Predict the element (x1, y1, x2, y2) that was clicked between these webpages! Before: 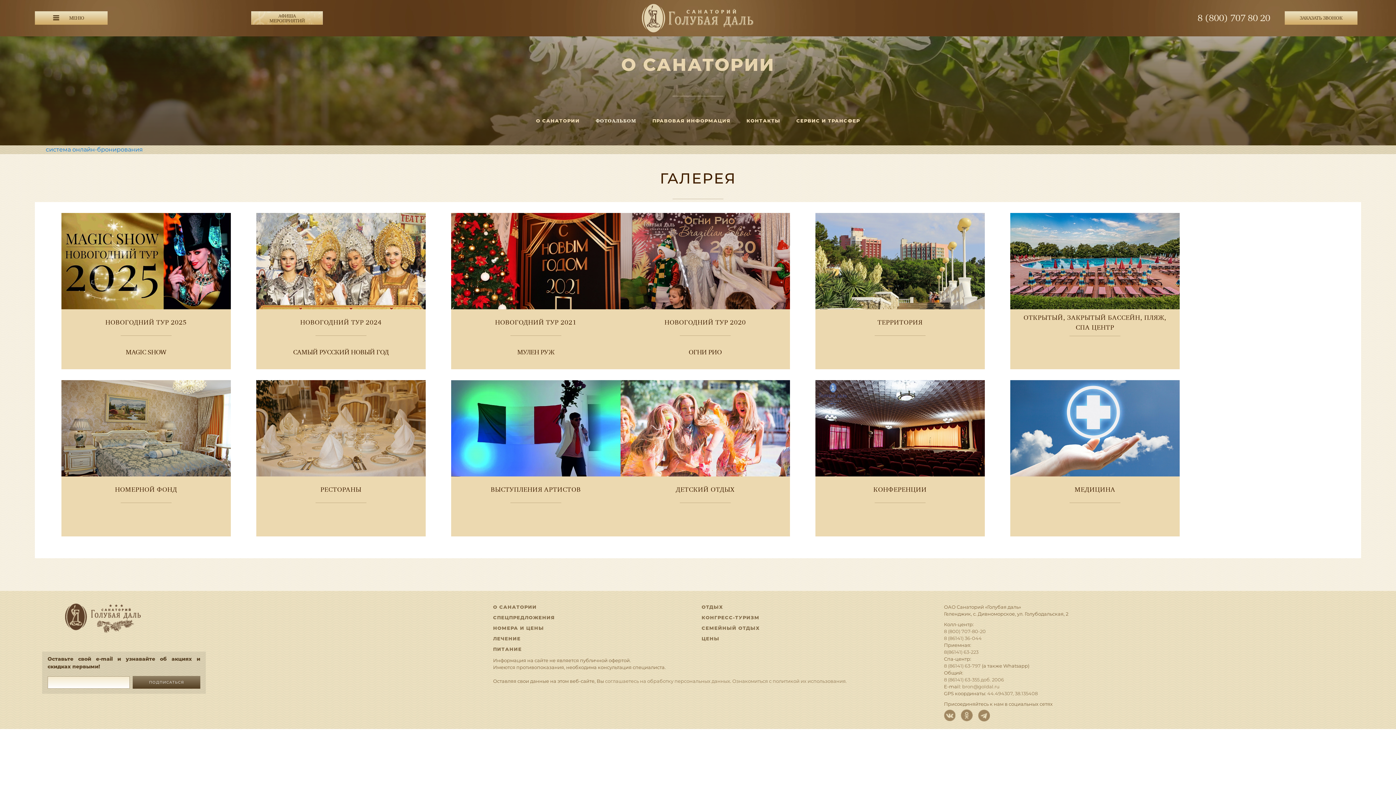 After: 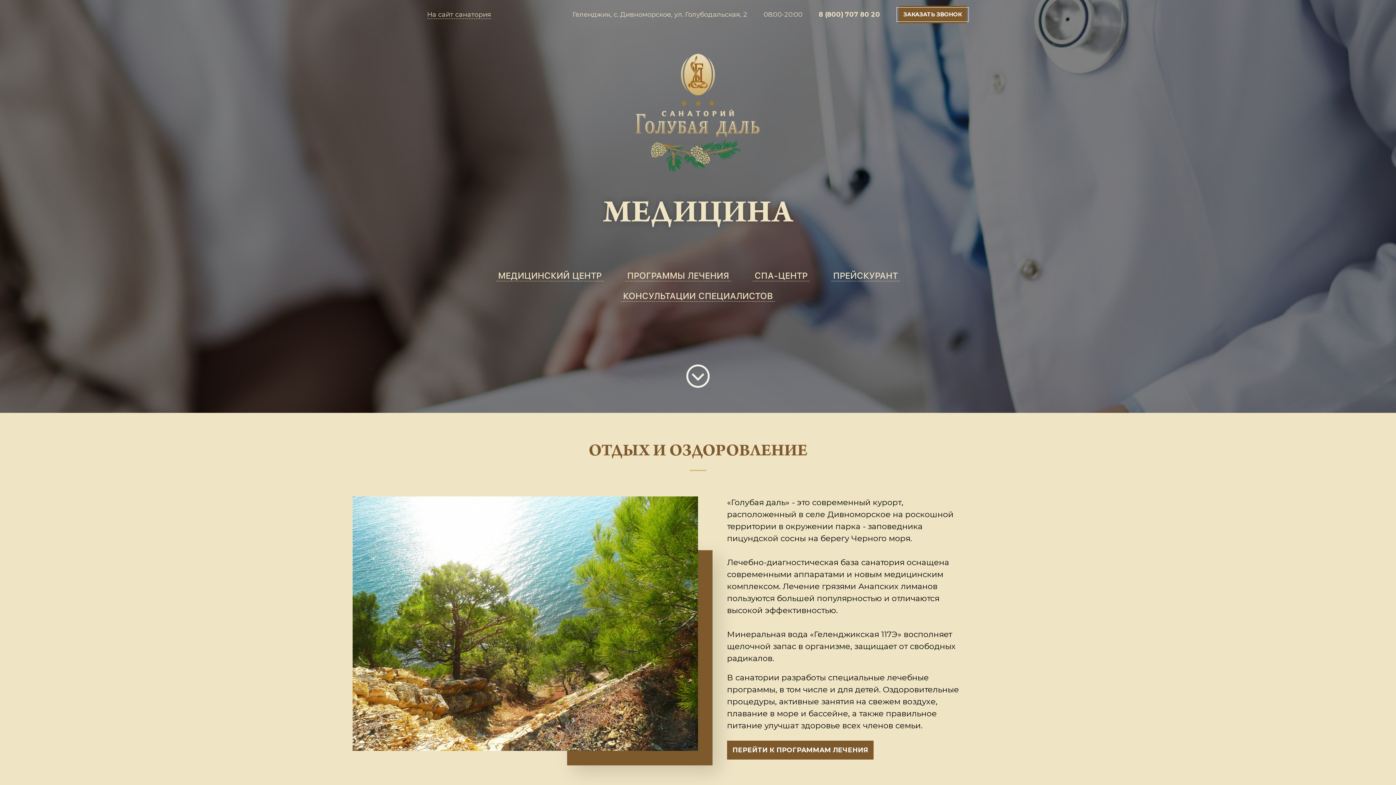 Action: bbox: (493, 636, 520, 641) label: ЛЕЧЕНИЕ